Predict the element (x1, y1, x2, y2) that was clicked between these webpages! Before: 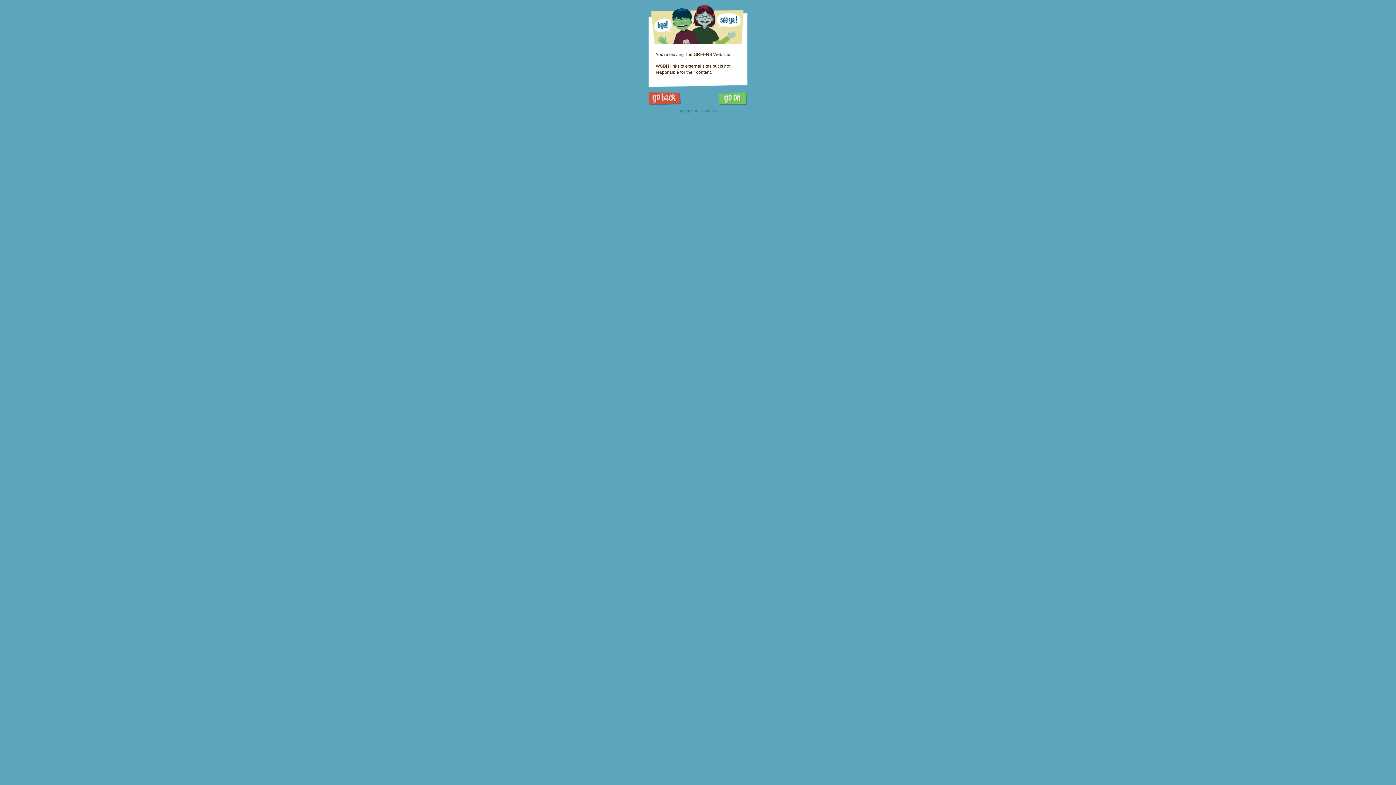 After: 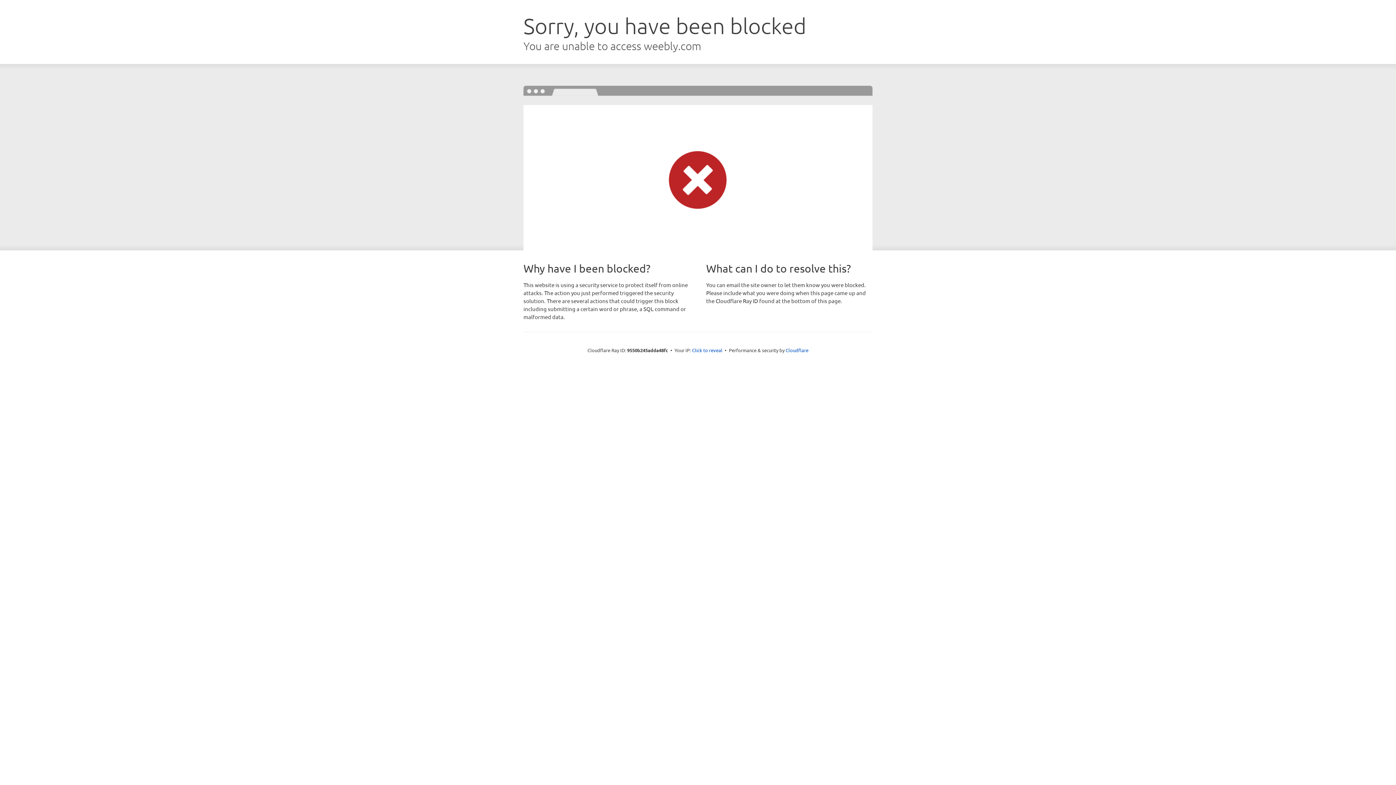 Action: bbox: (718, 92, 747, 105)